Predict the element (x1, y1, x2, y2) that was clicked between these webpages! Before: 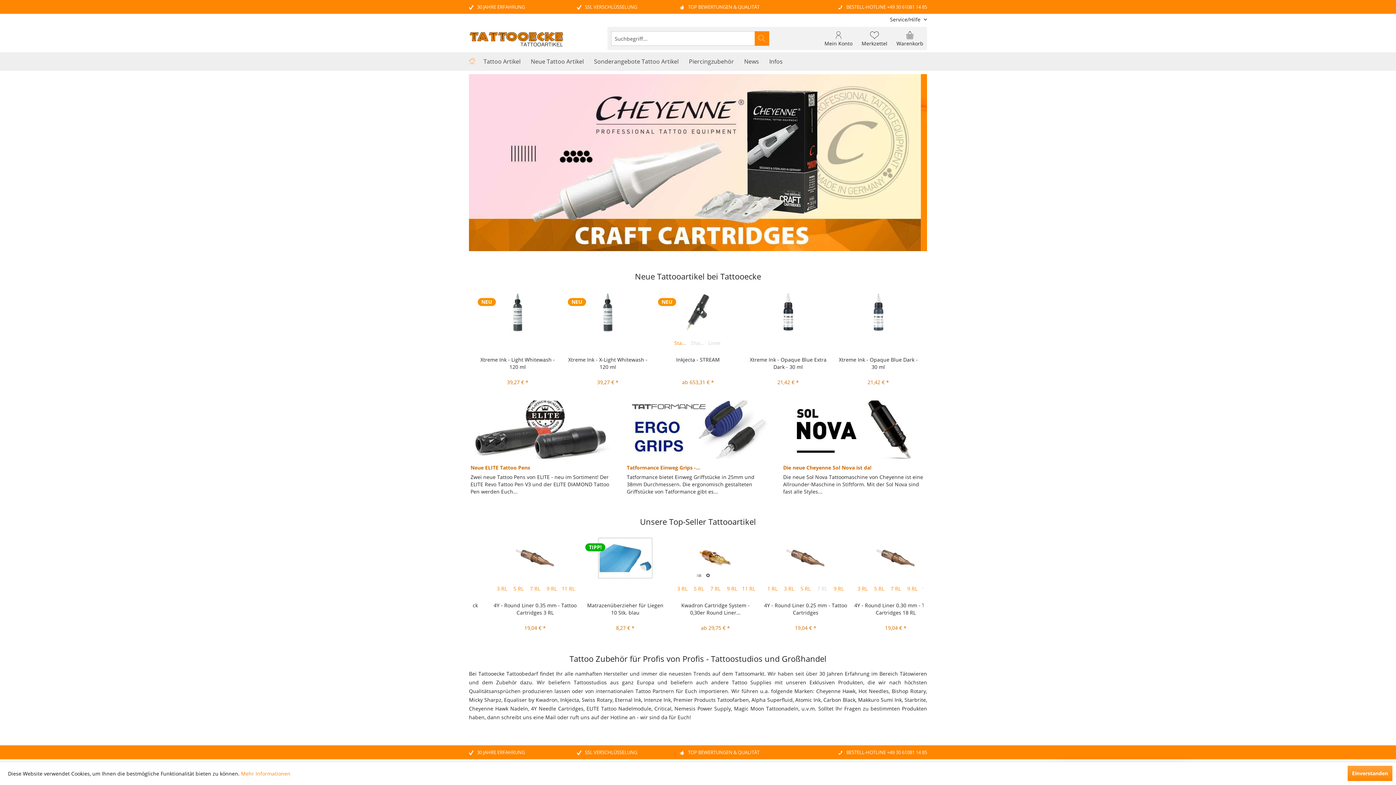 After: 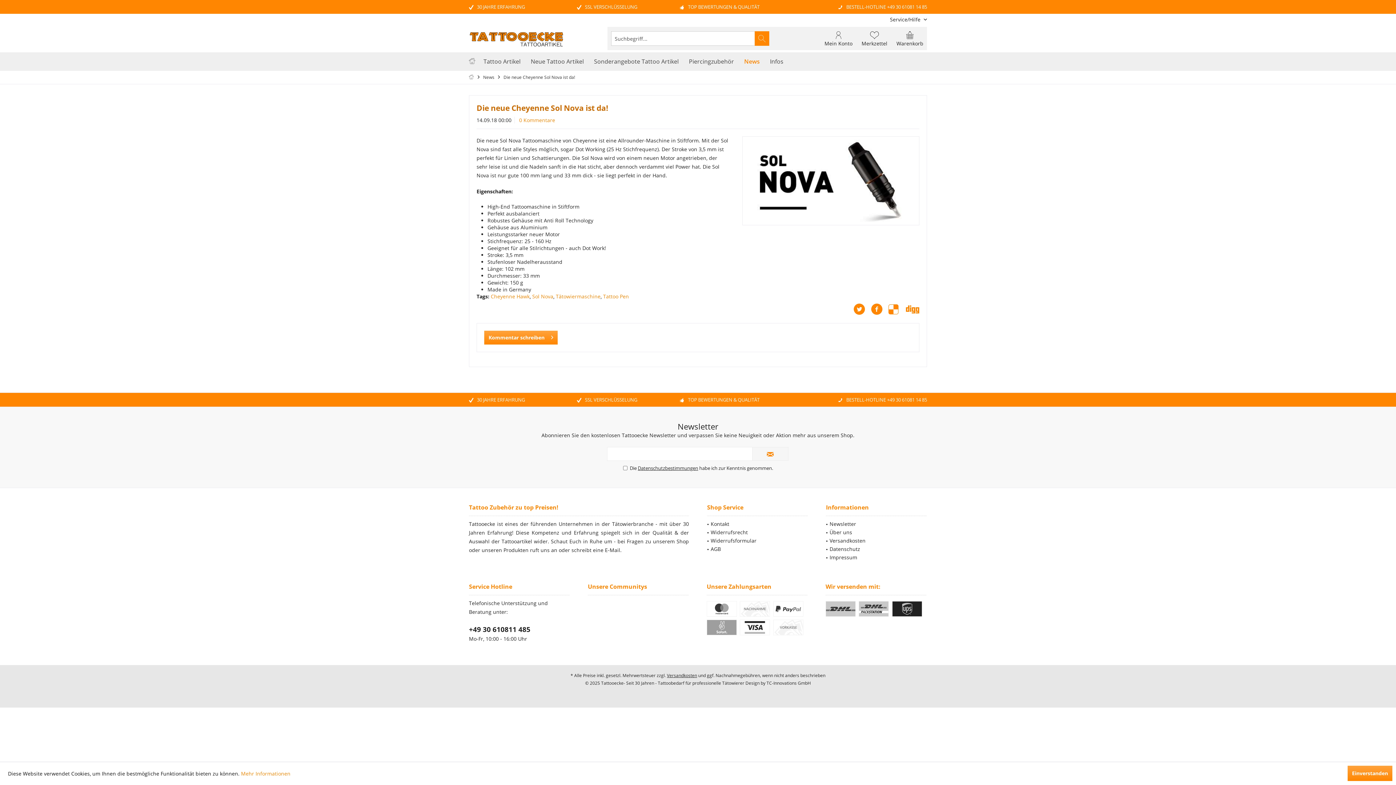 Action: bbox: (783, 400, 925, 458) label:  